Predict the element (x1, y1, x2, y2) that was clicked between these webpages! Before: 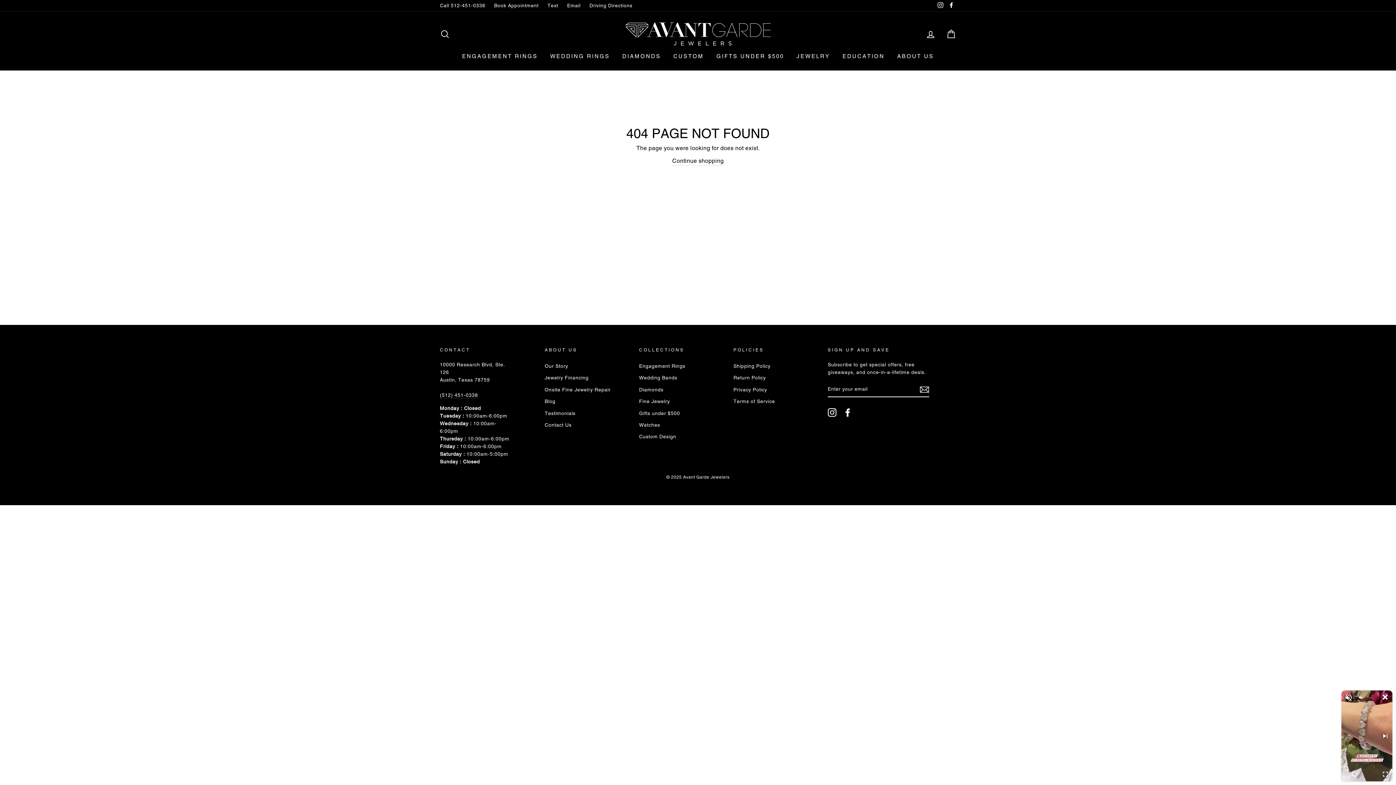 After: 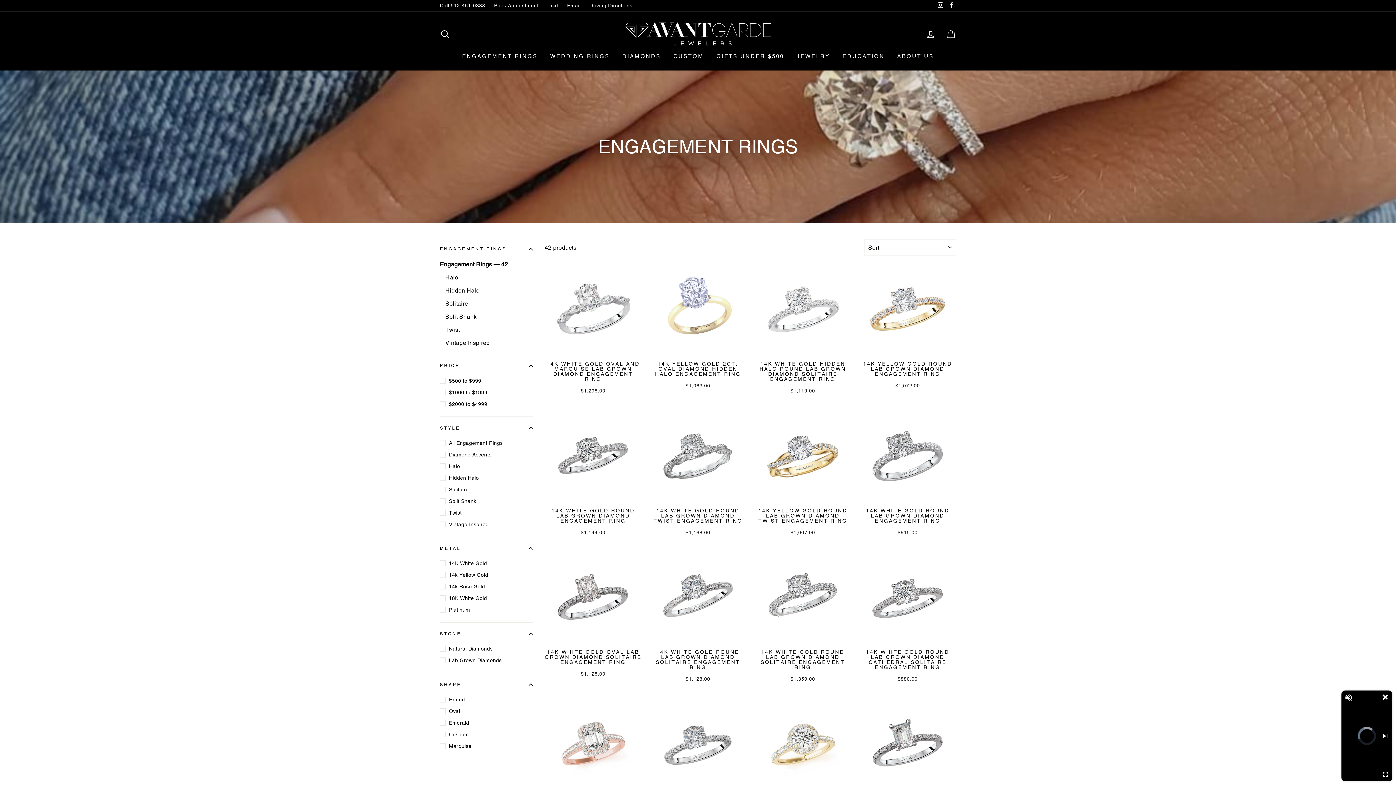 Action: label: Engagement Rings bbox: (639, 361, 685, 371)